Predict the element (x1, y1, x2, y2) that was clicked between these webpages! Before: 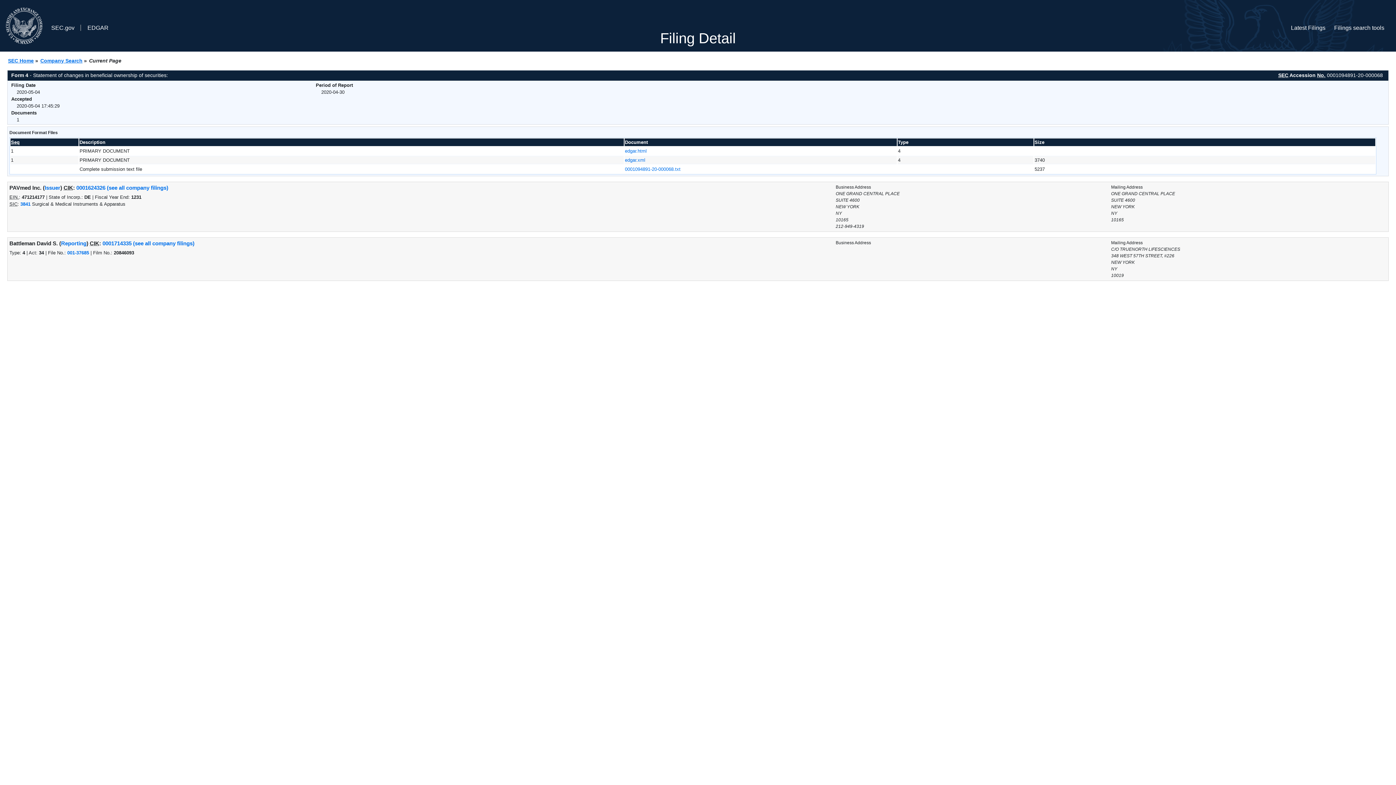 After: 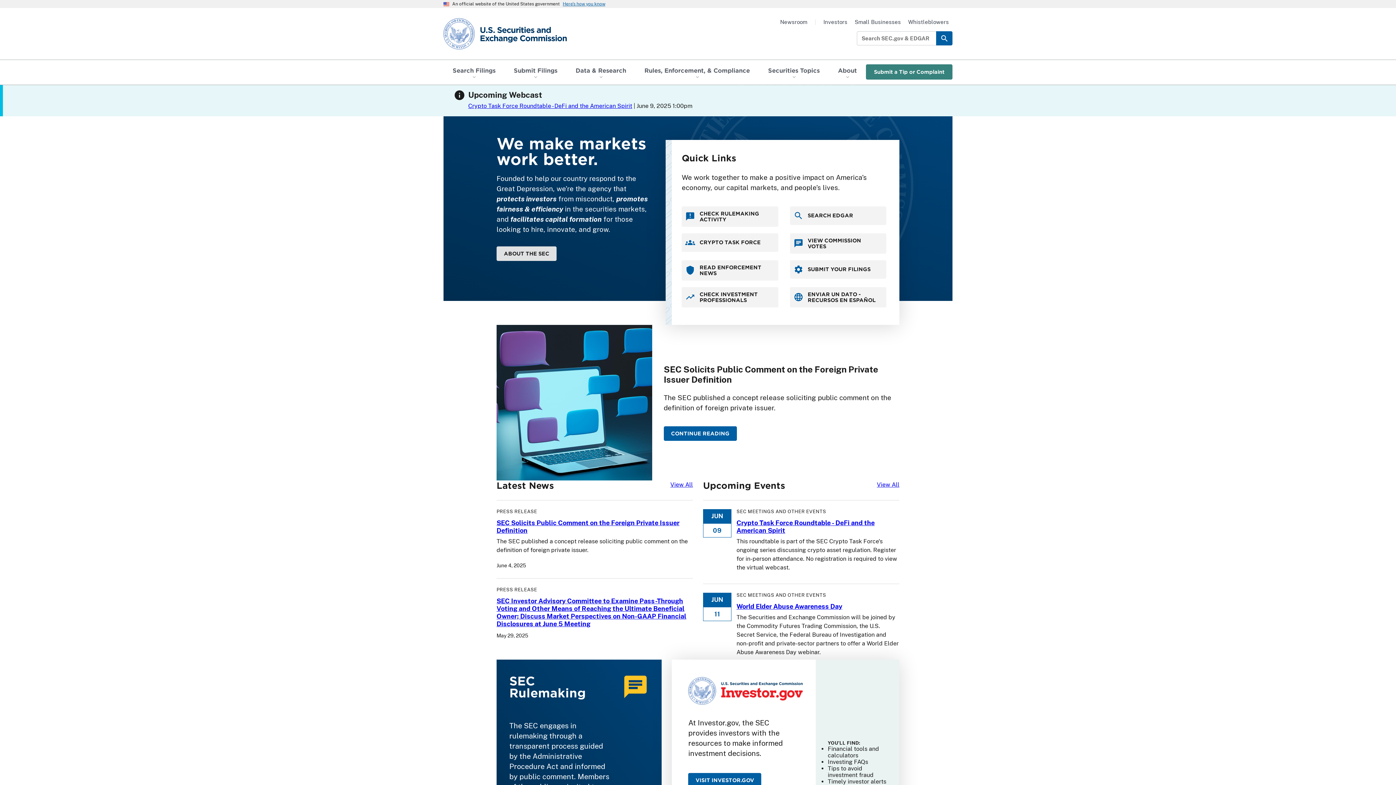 Action: bbox: (5, 2, 42, 43)